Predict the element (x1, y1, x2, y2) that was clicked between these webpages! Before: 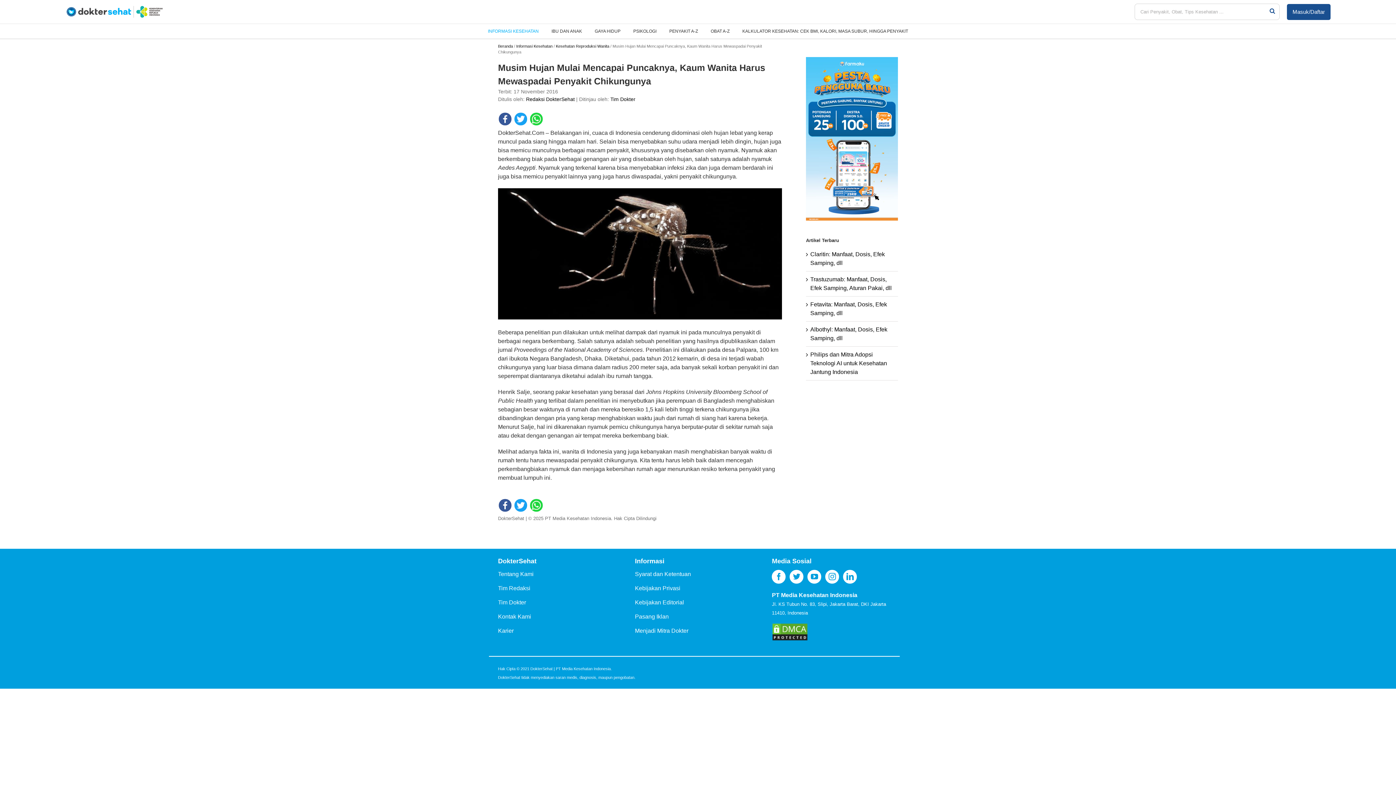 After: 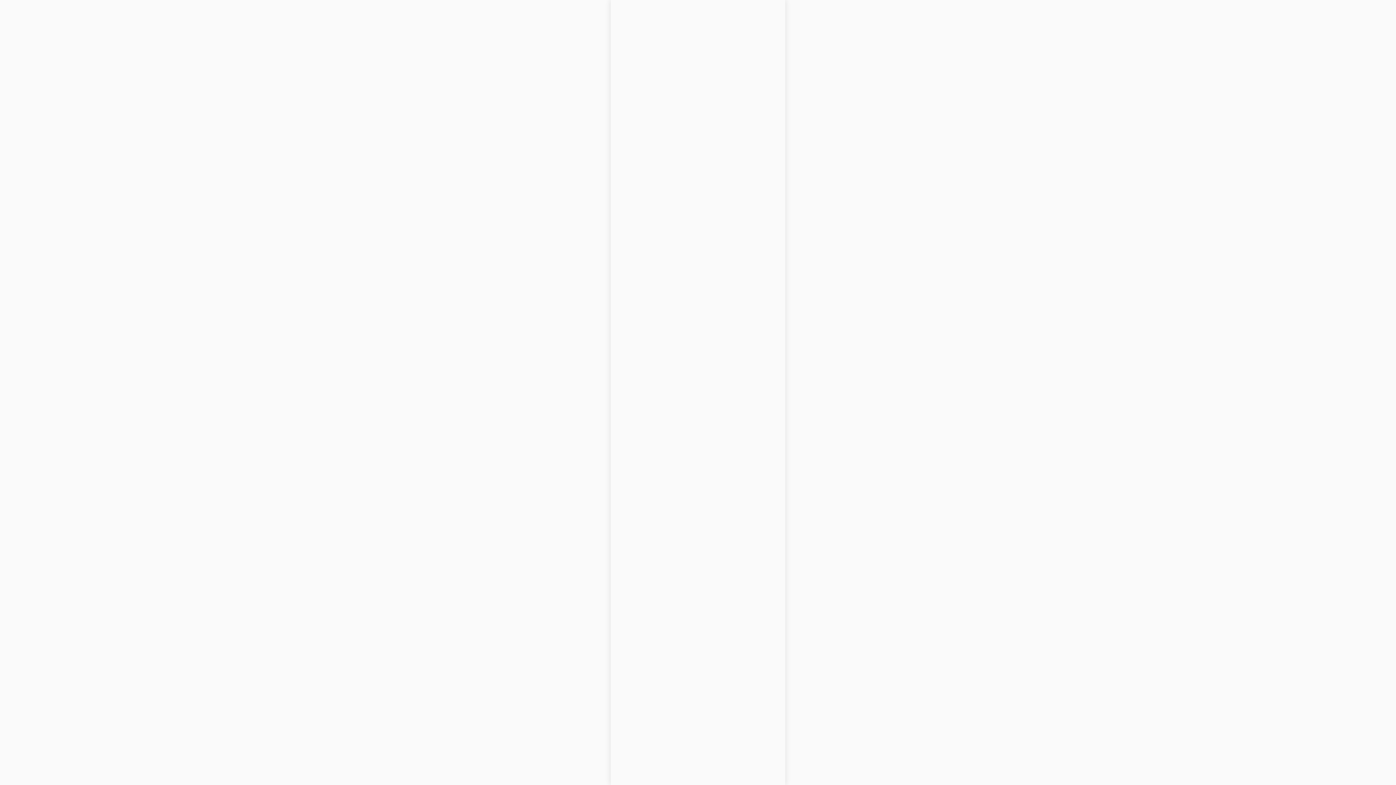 Action: bbox: (806, 58, 898, 64)